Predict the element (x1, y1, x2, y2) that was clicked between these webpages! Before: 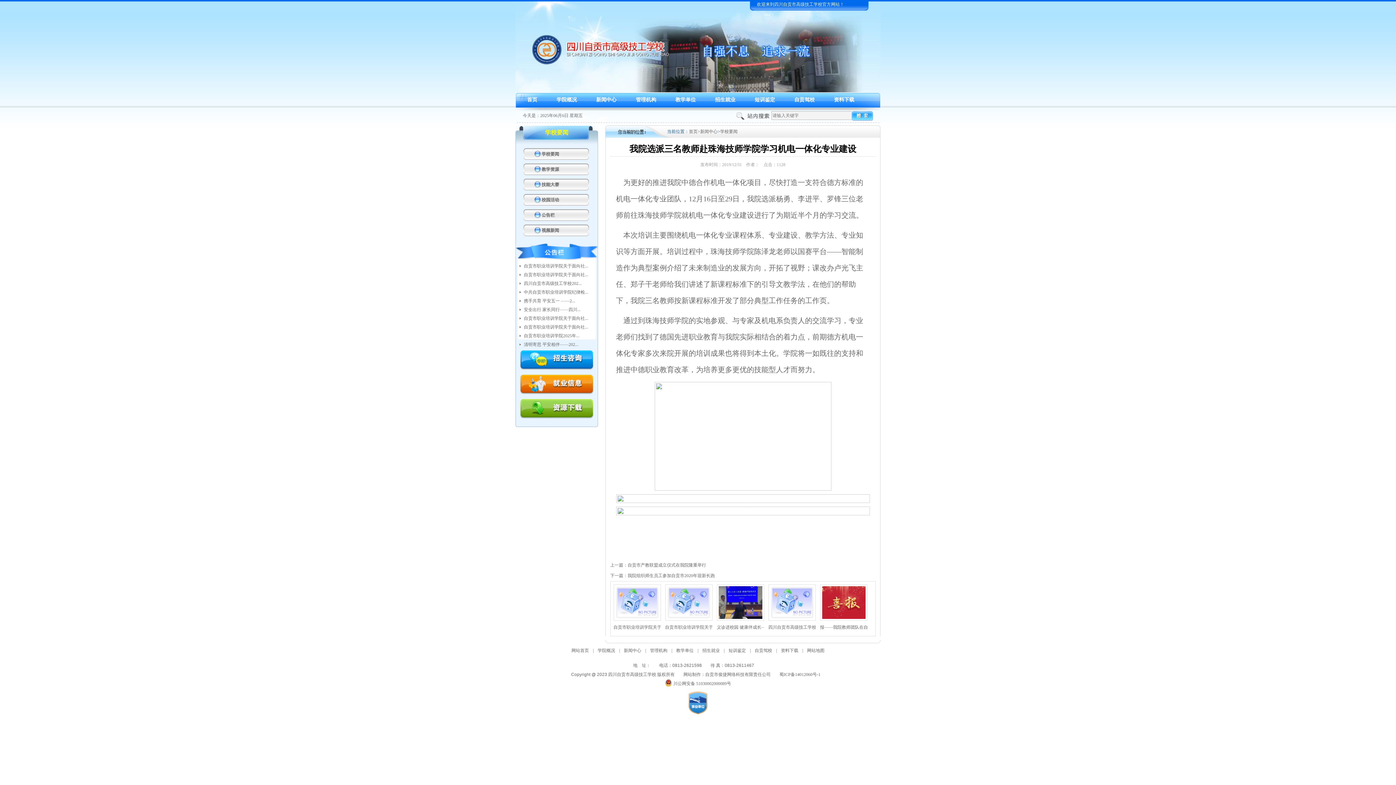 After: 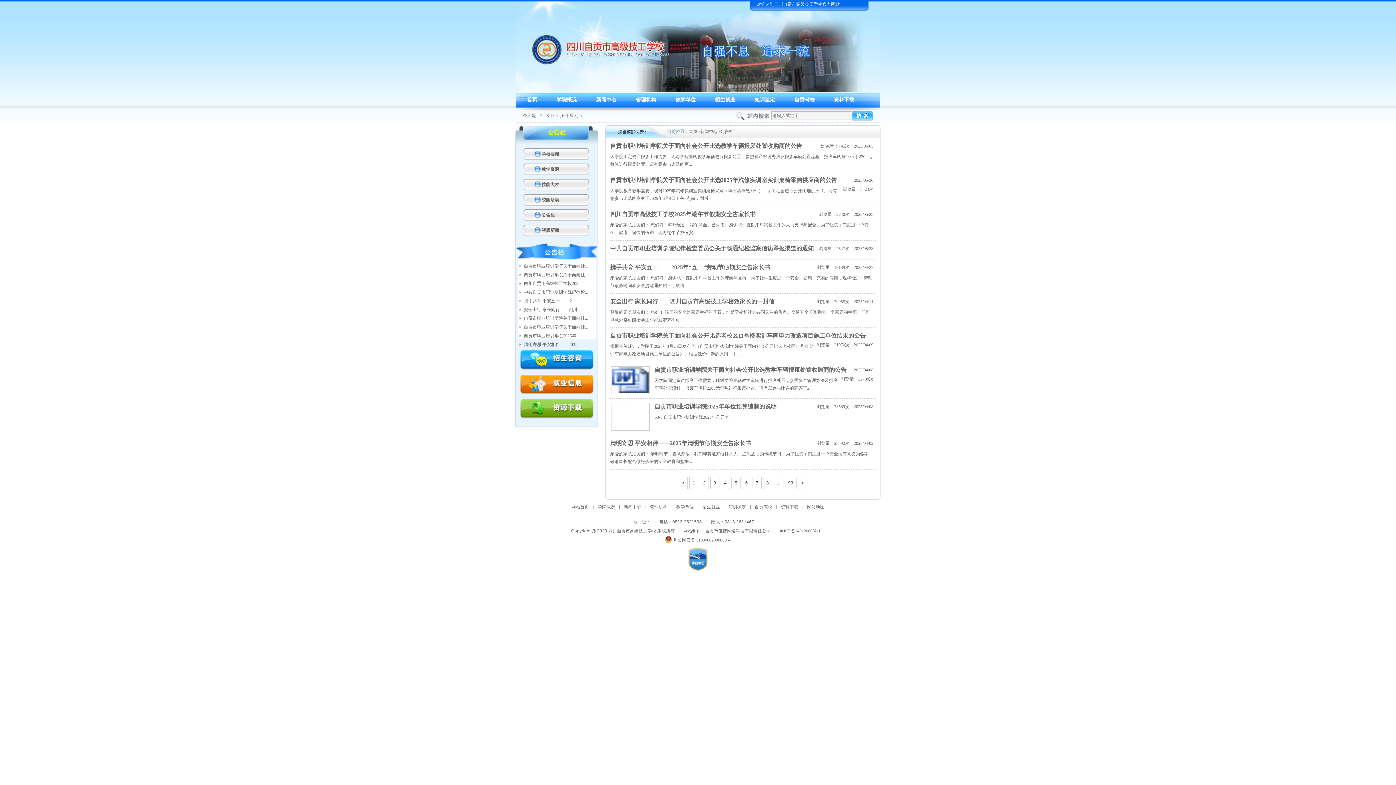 Action: bbox: (541, 212, 554, 217) label: 公告栏